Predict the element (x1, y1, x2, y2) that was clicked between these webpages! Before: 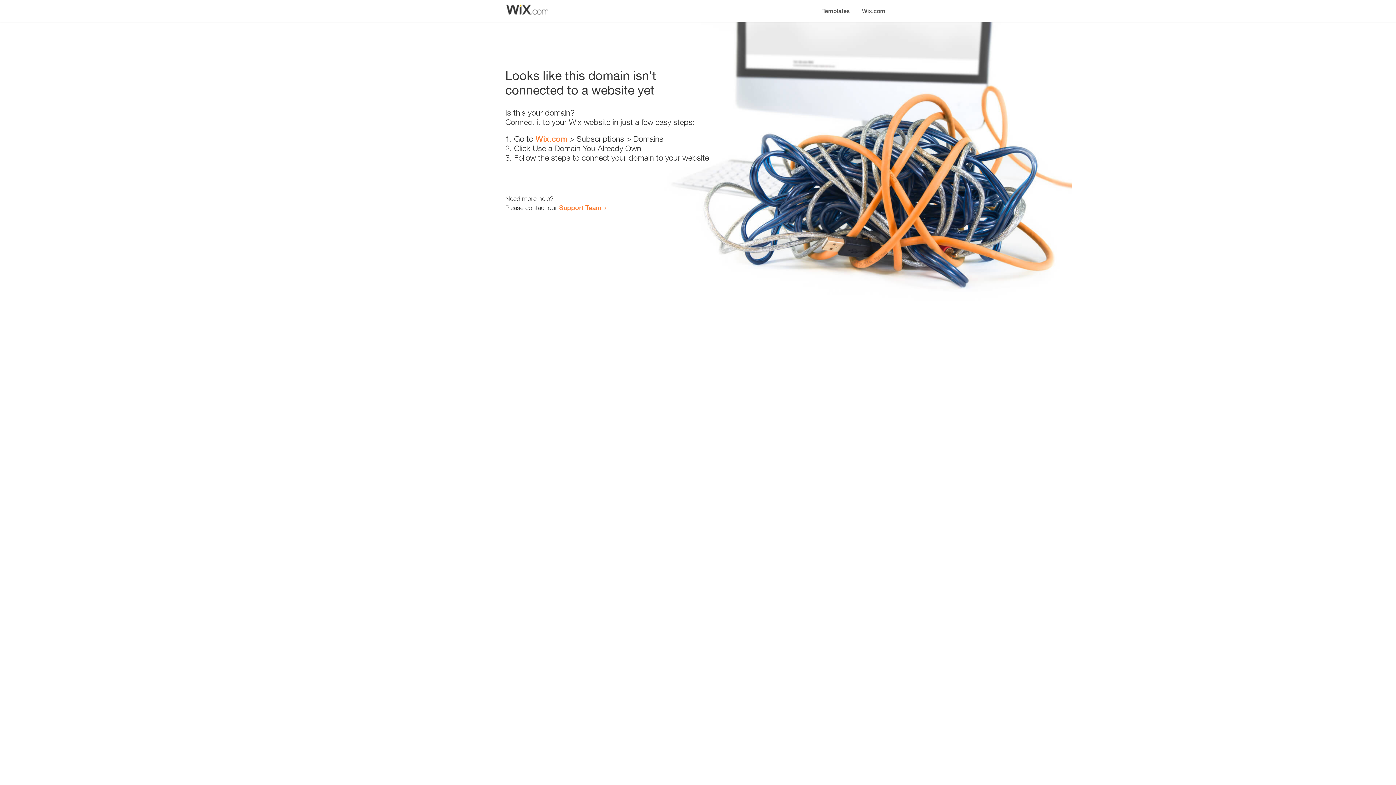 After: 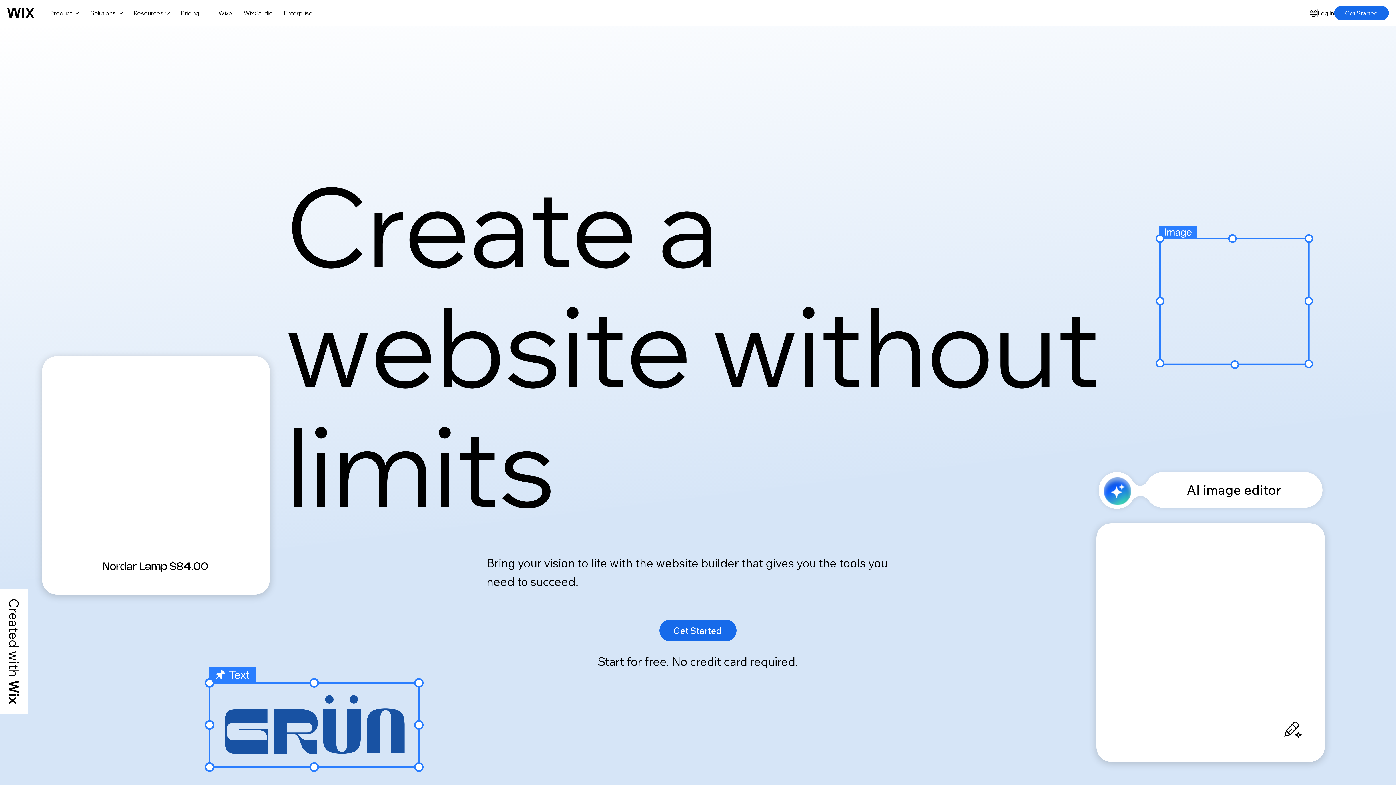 Action: label: Wix.com bbox: (856, 0, 890, 14)